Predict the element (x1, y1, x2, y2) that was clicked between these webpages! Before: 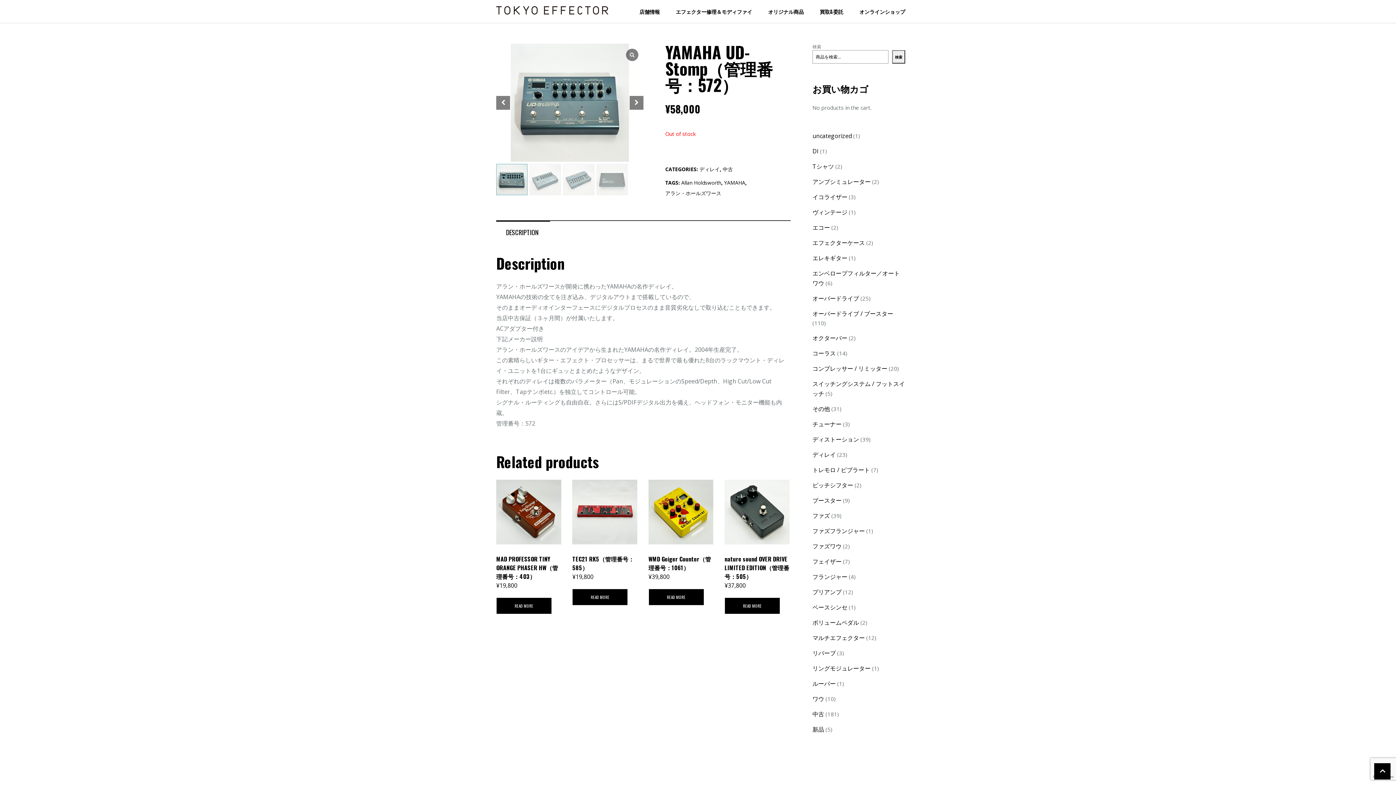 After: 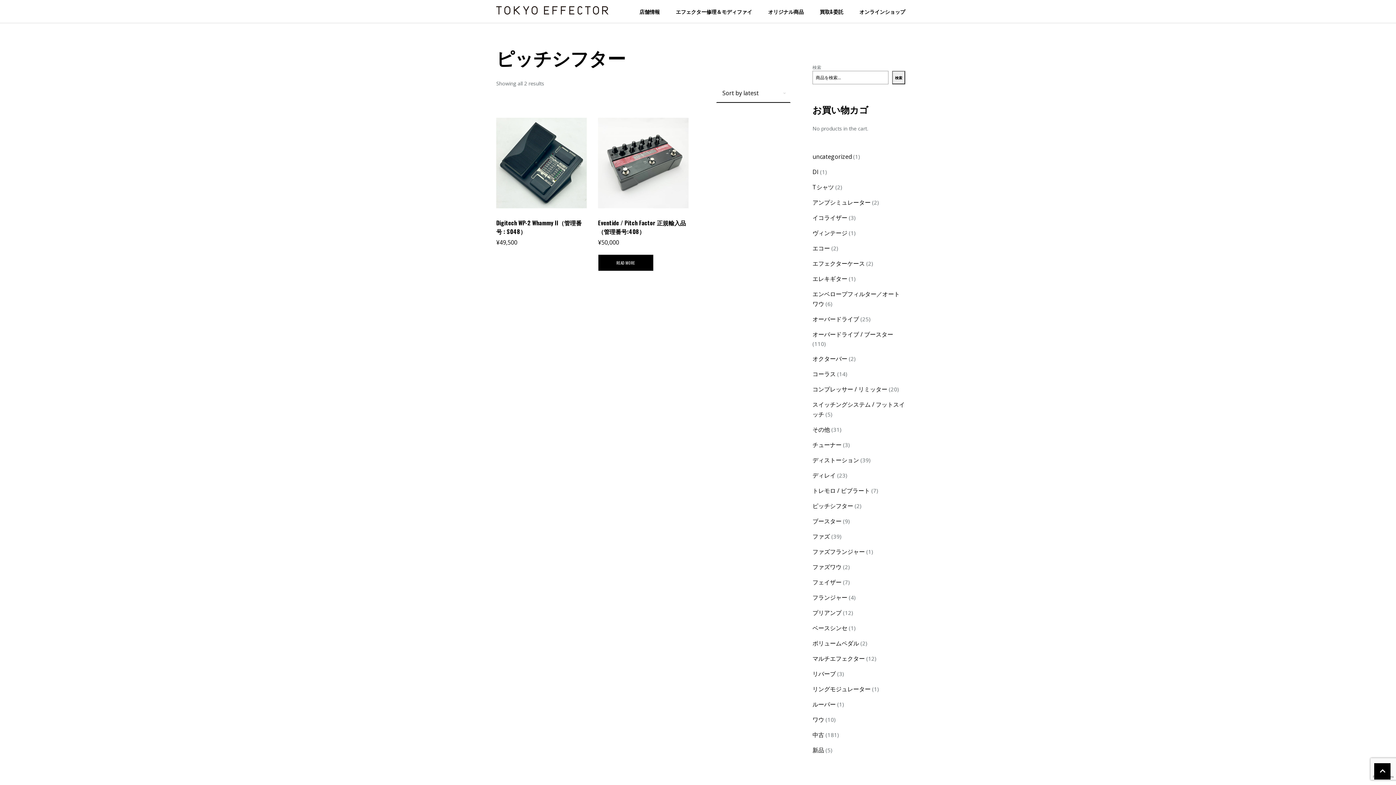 Action: label: ピッチシフター bbox: (812, 481, 853, 489)